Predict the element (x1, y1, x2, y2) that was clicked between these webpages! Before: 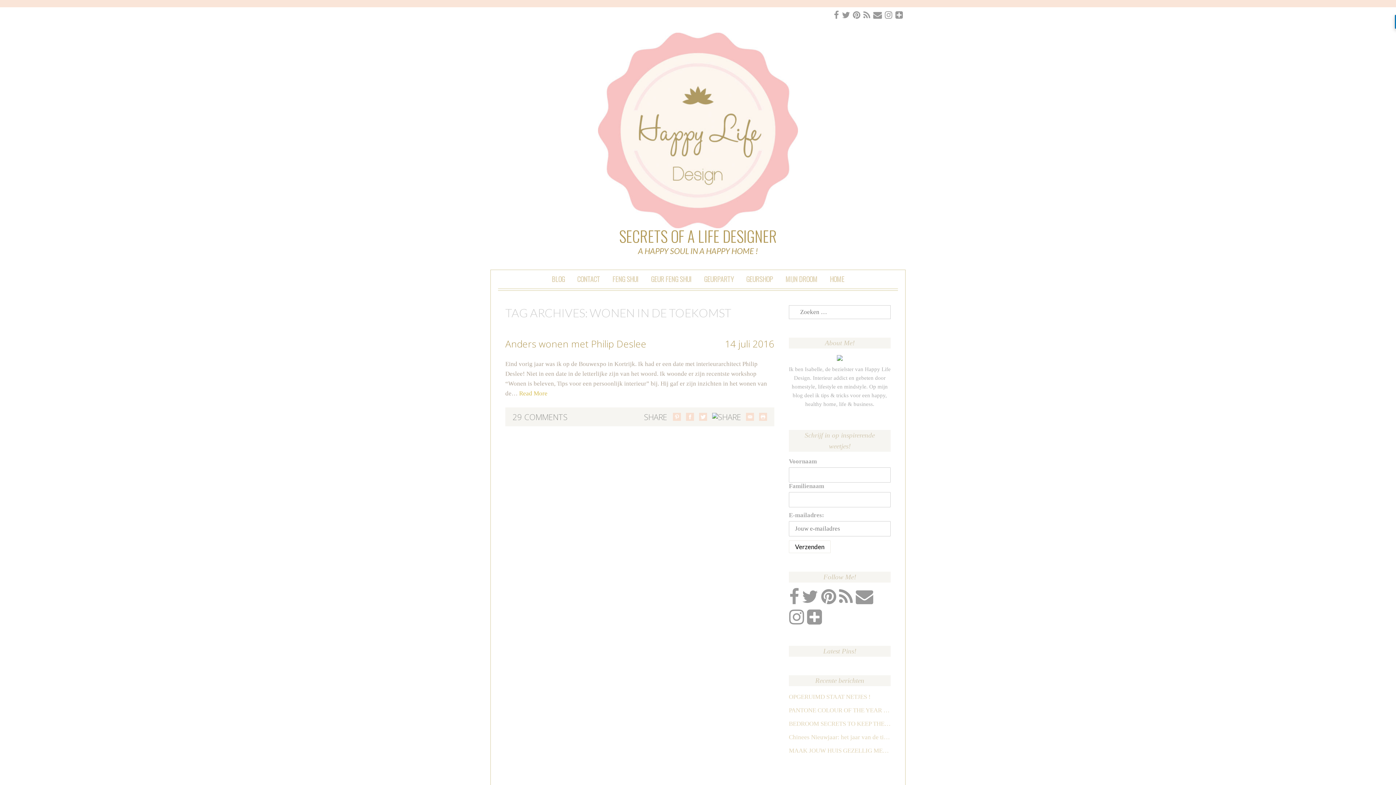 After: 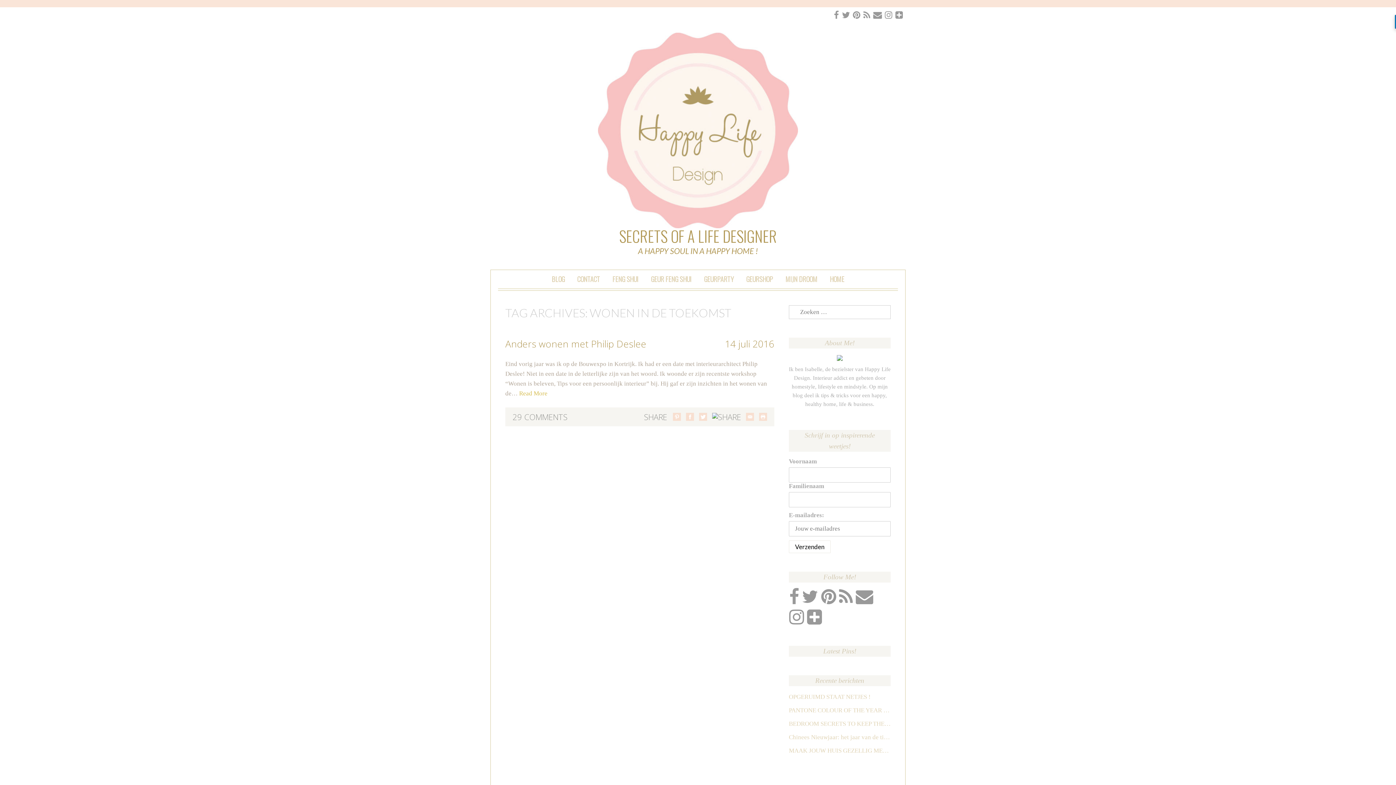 Action: bbox: (789, 608, 804, 626)